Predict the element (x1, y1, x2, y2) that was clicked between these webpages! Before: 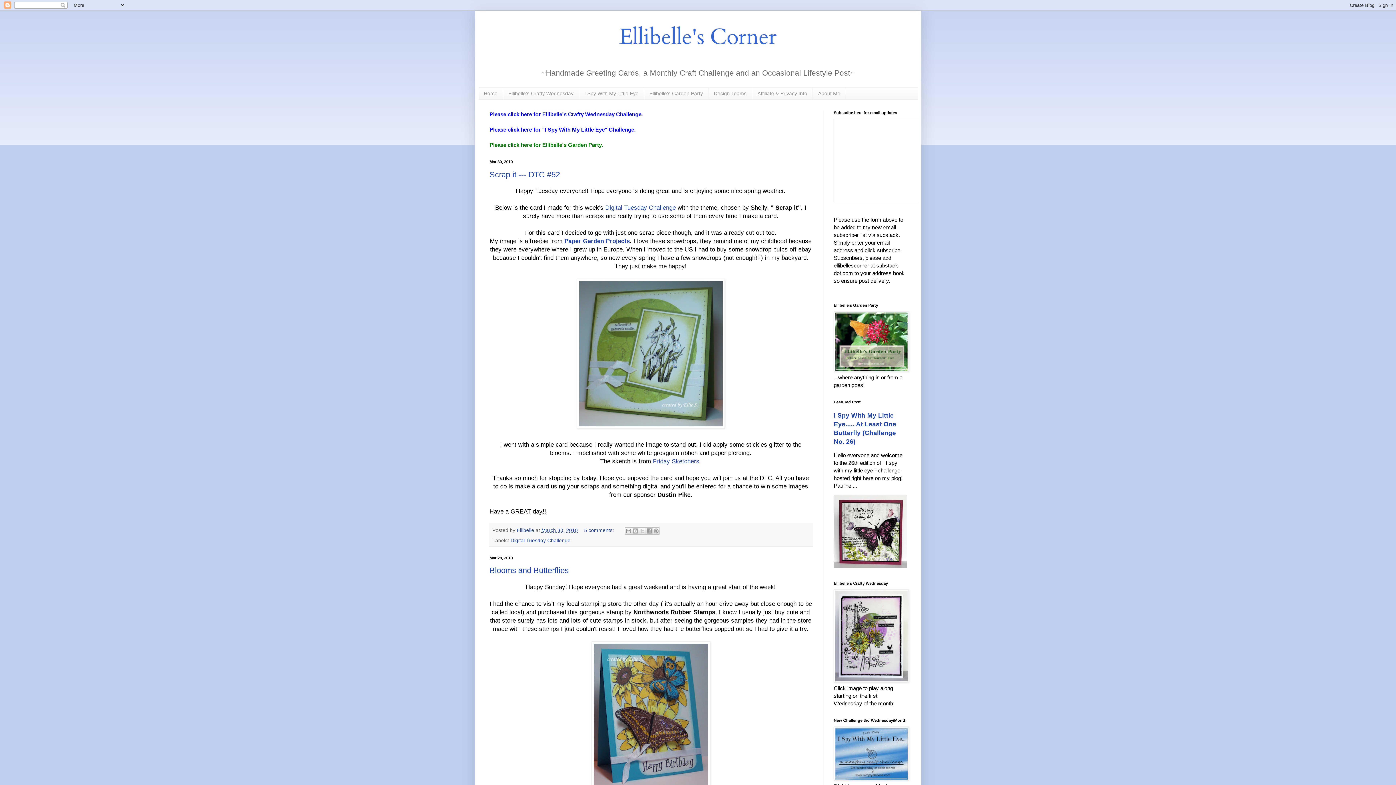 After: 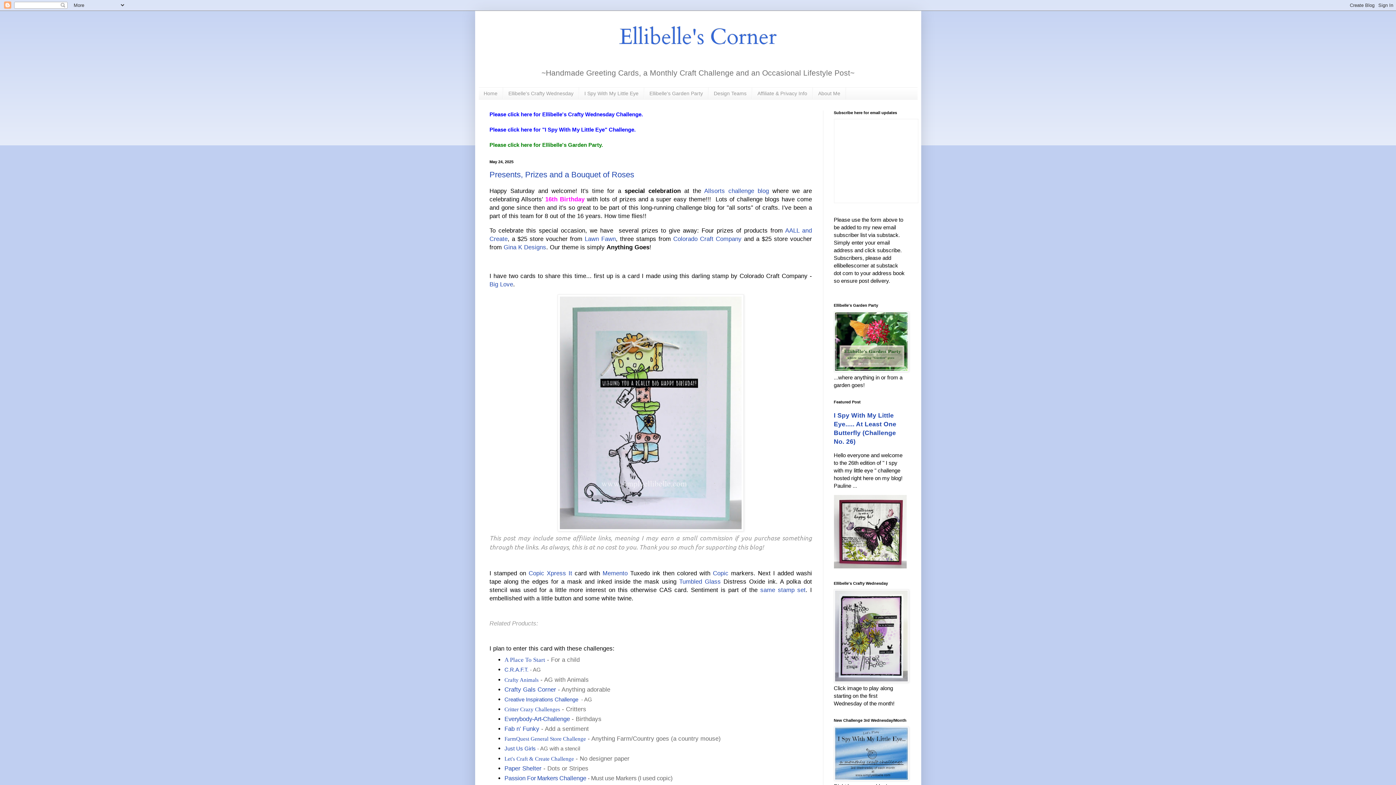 Action: label: Home bbox: (478, 87, 503, 99)